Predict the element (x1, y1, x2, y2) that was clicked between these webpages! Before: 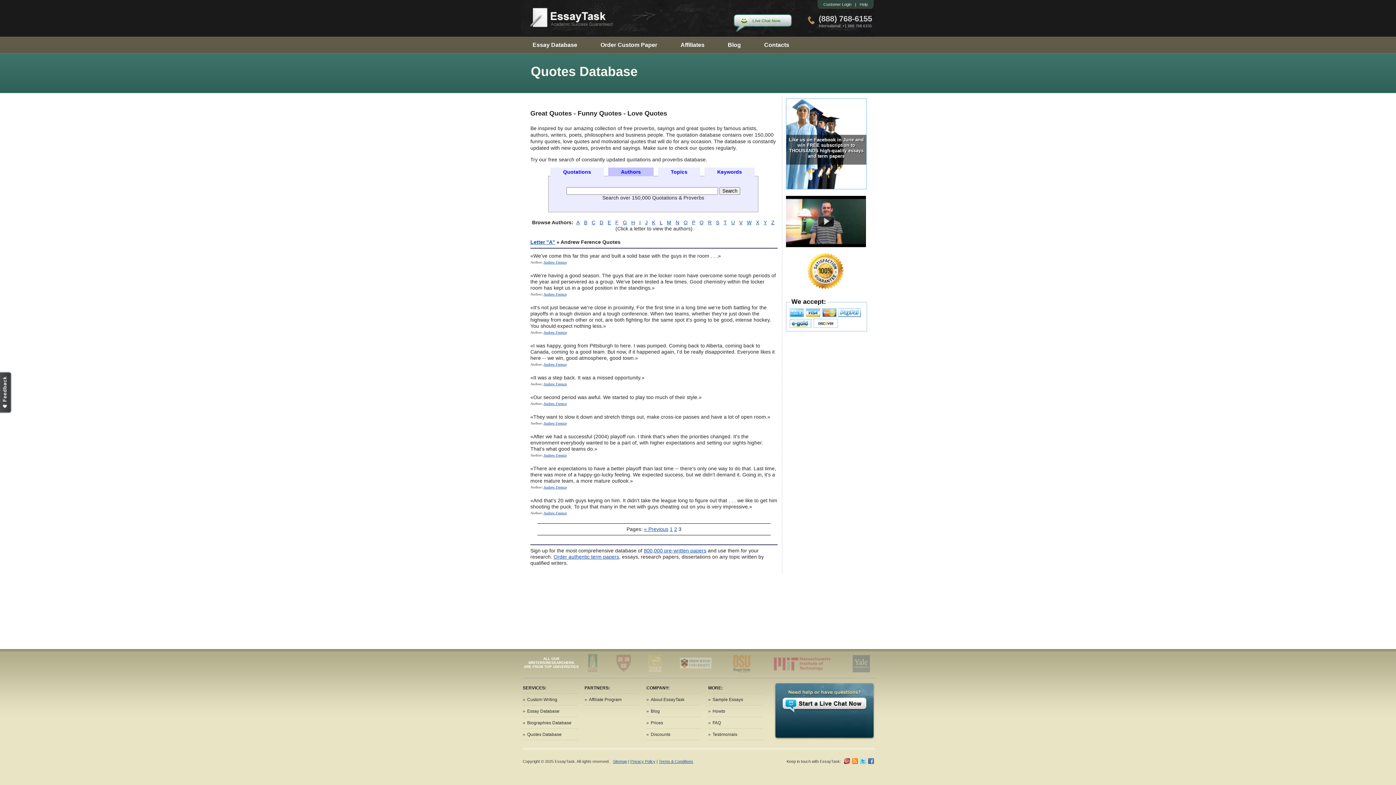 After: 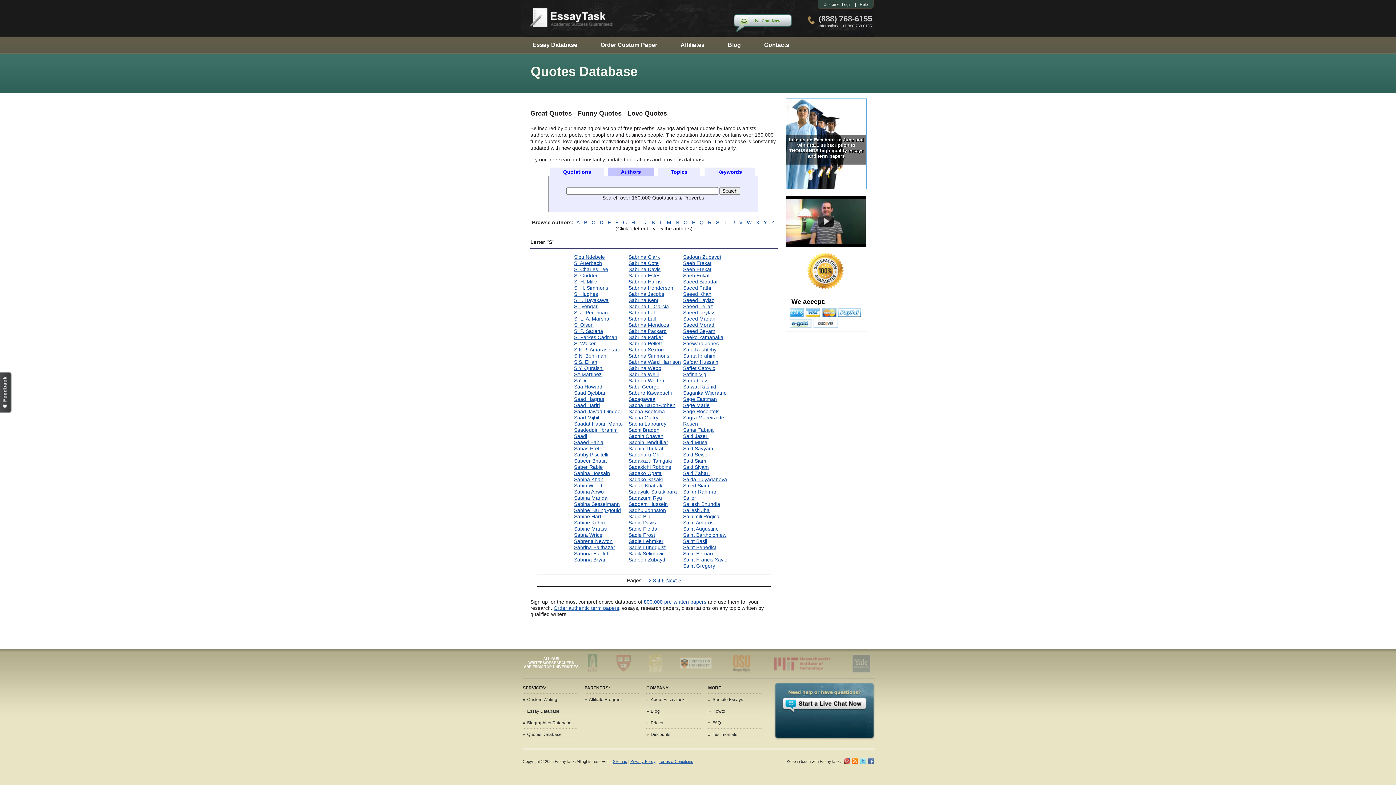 Action: bbox: (716, 219, 719, 225) label: S